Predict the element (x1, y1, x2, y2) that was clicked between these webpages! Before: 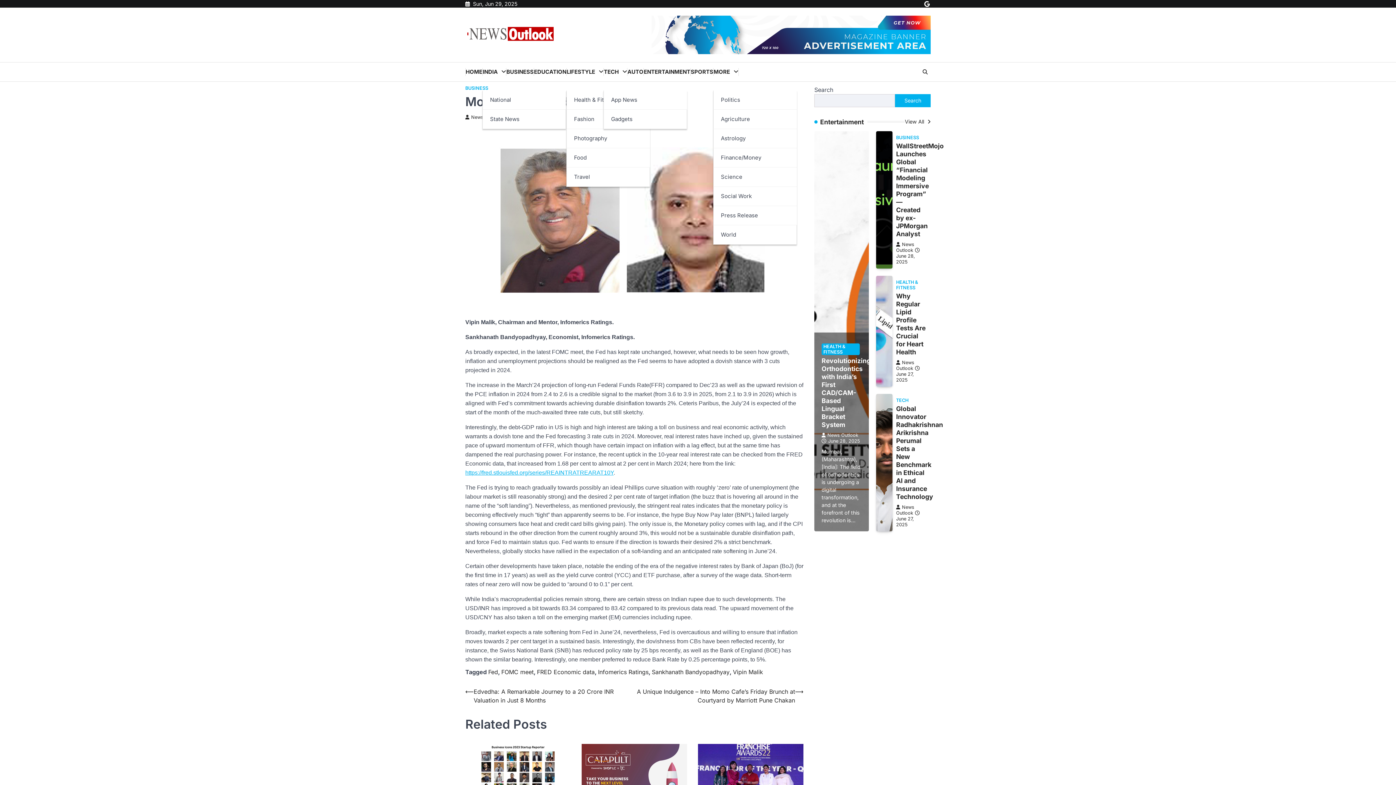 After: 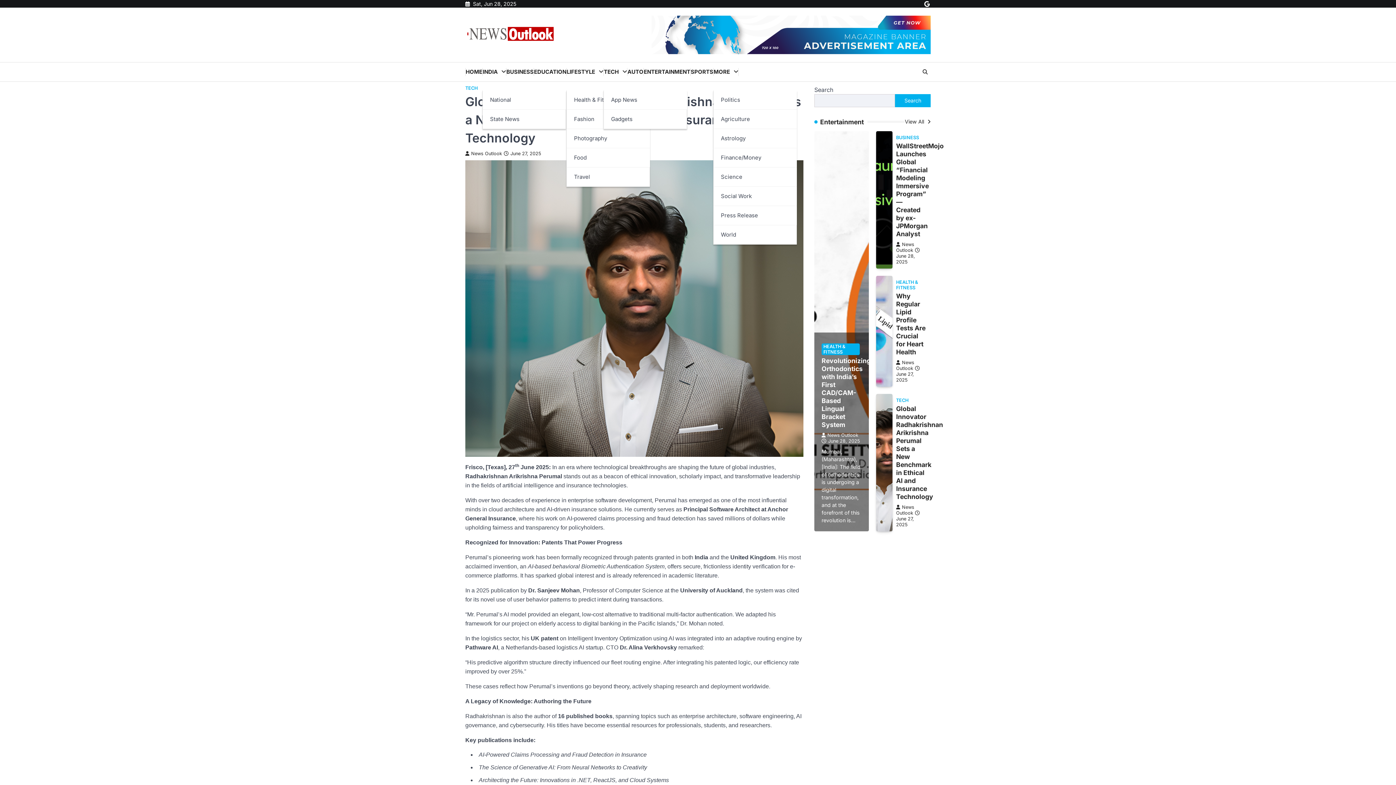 Action: bbox: (876, 394, 892, 531)